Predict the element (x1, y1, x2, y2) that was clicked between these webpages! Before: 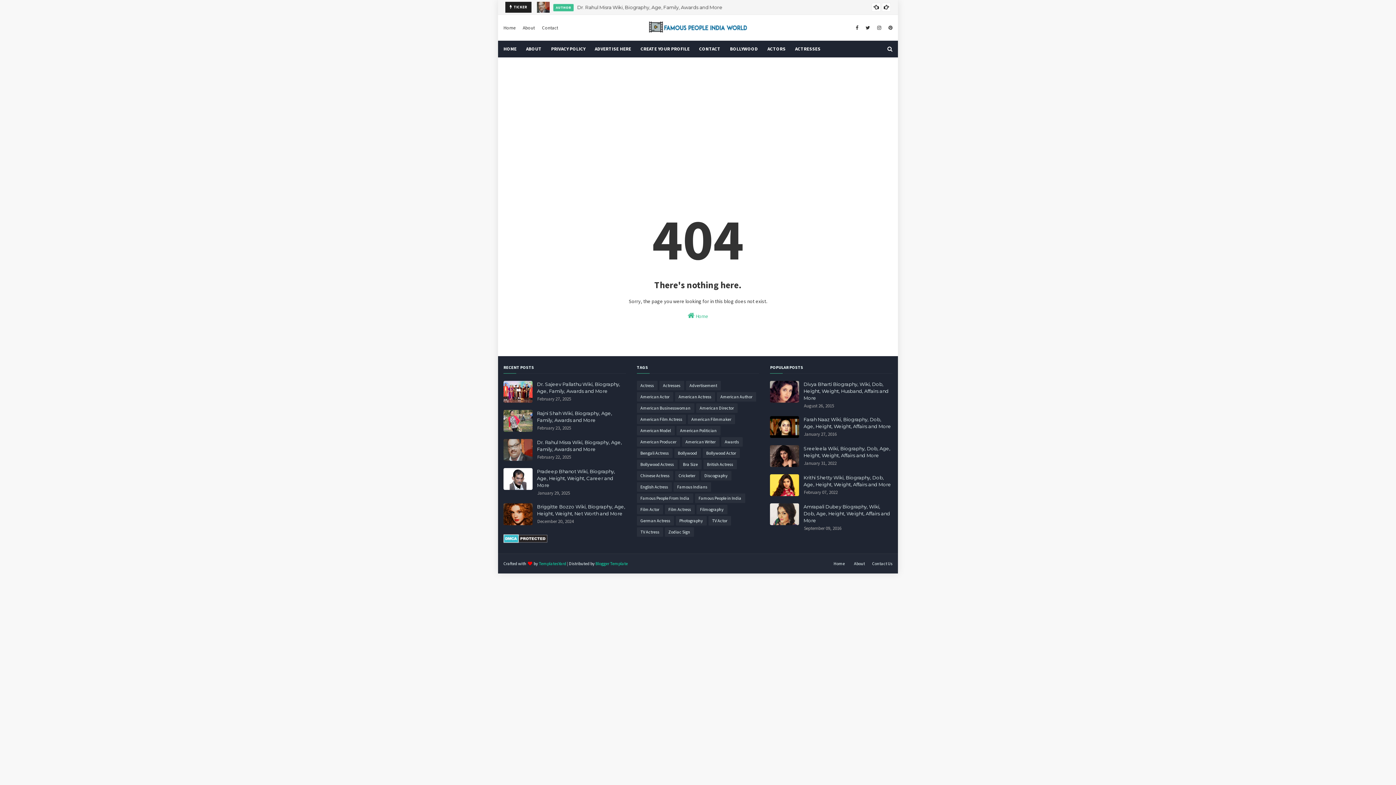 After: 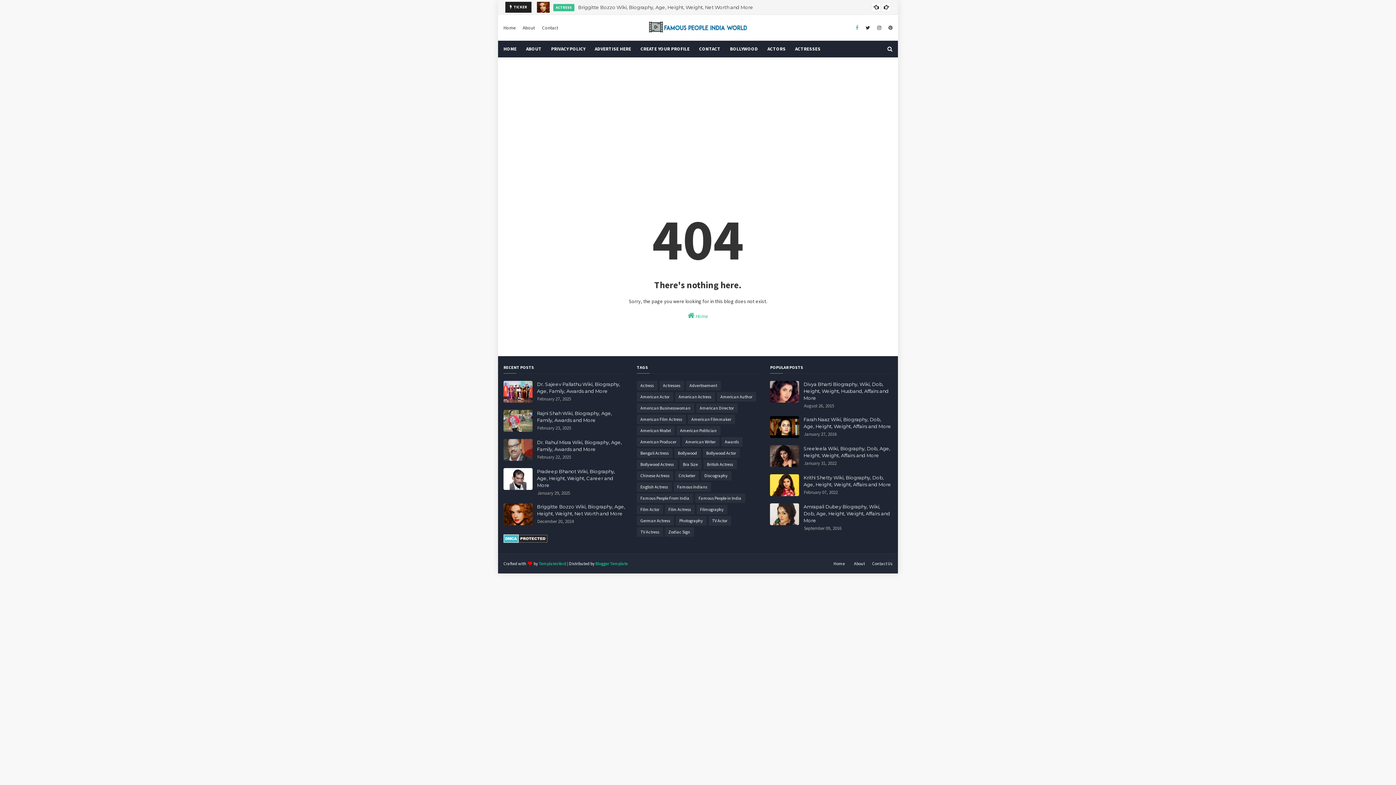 Action: bbox: (854, 21, 860, 34)